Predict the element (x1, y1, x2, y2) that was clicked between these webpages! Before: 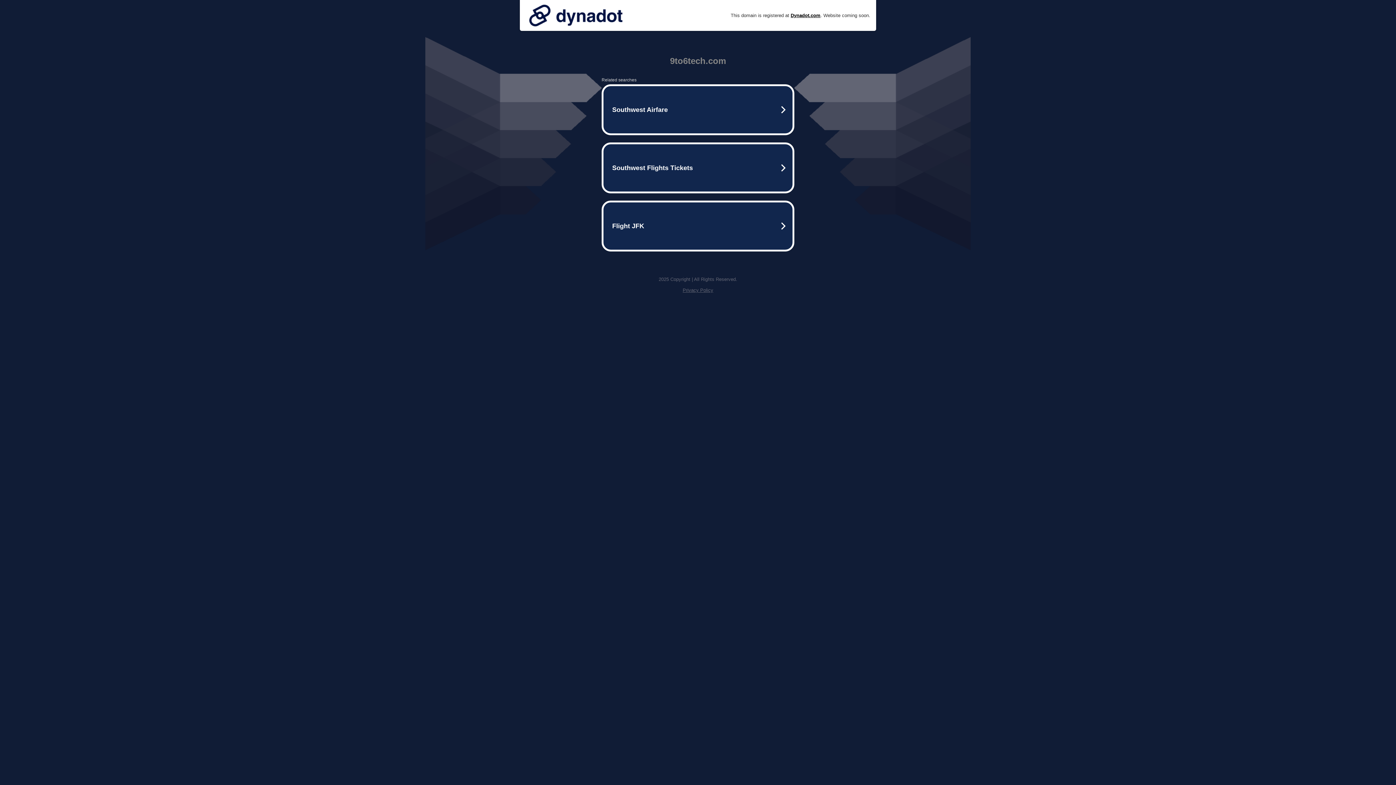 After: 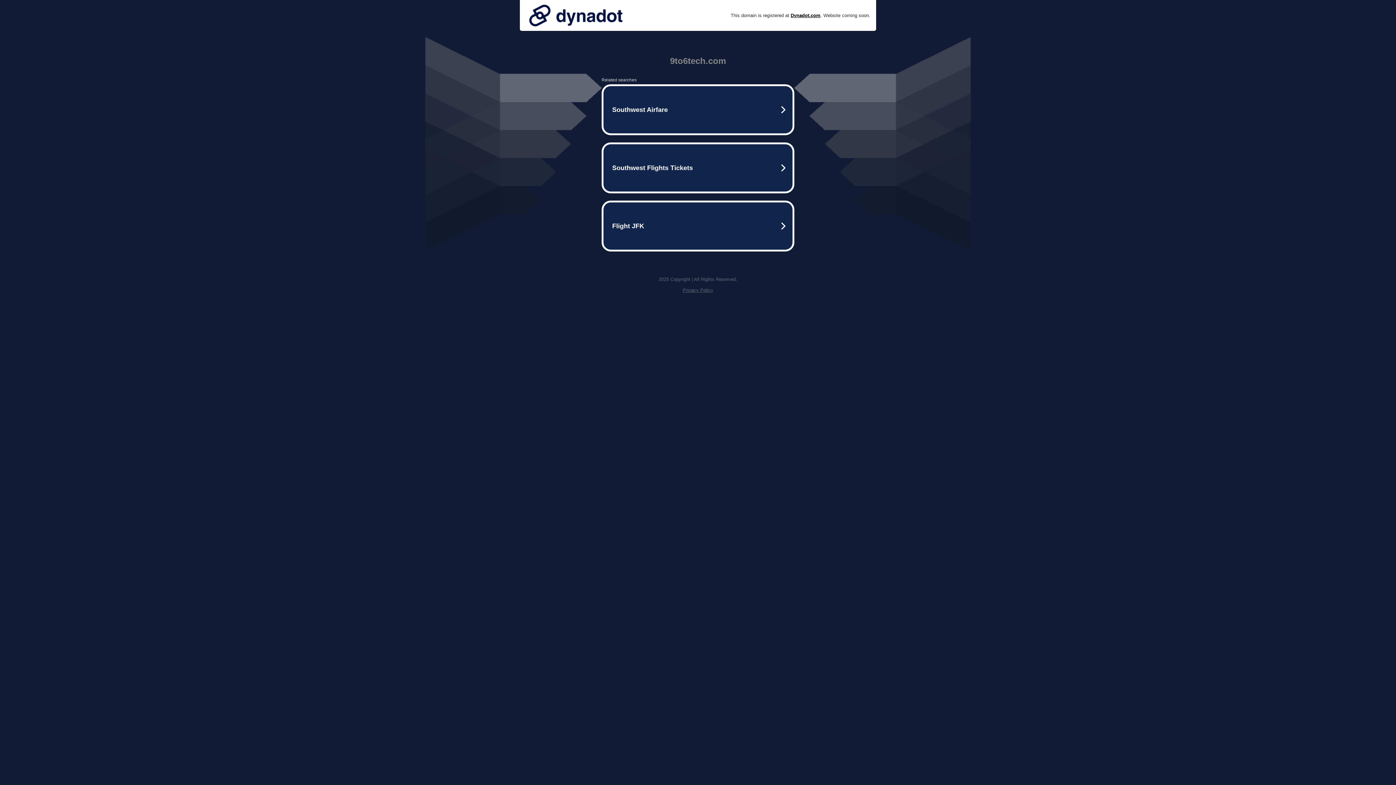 Action: bbox: (525, 0, 626, 30)